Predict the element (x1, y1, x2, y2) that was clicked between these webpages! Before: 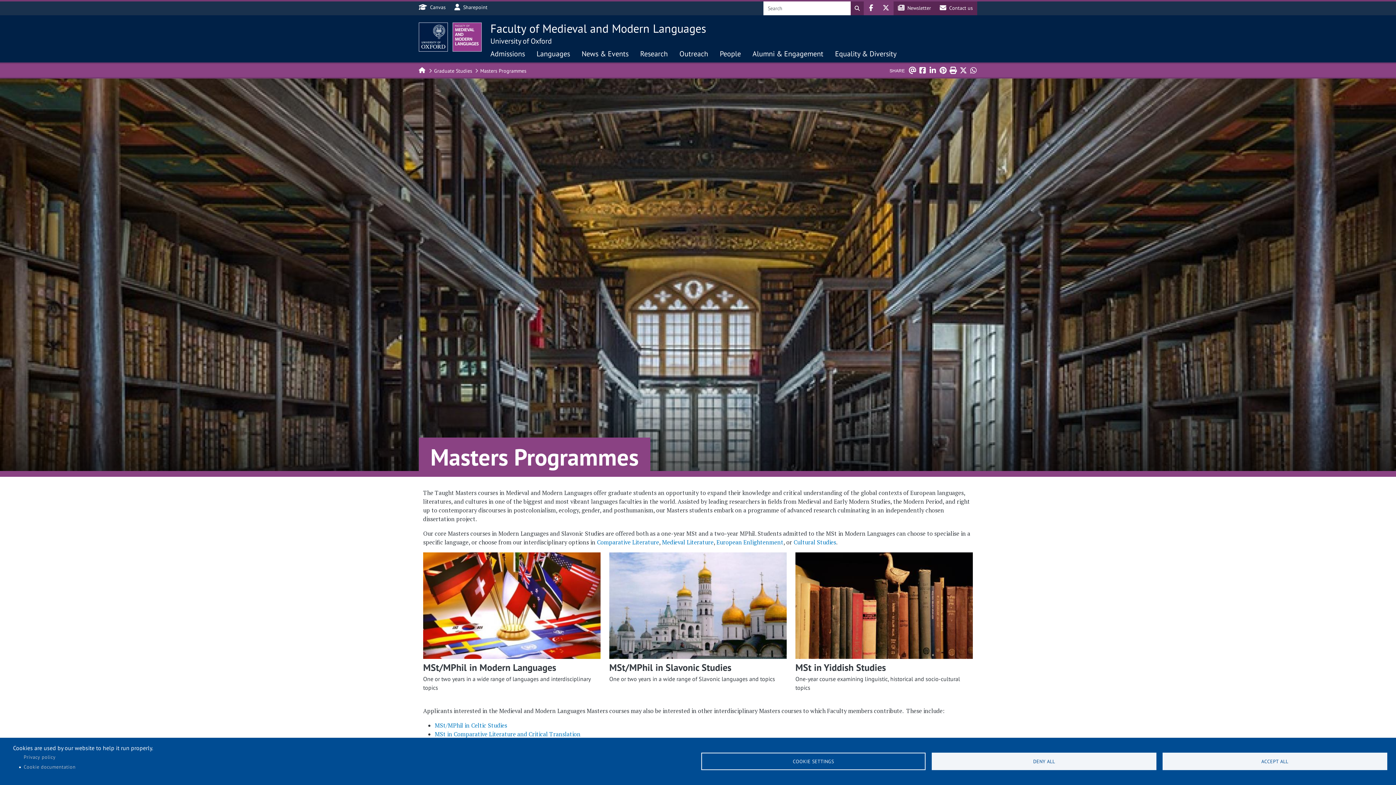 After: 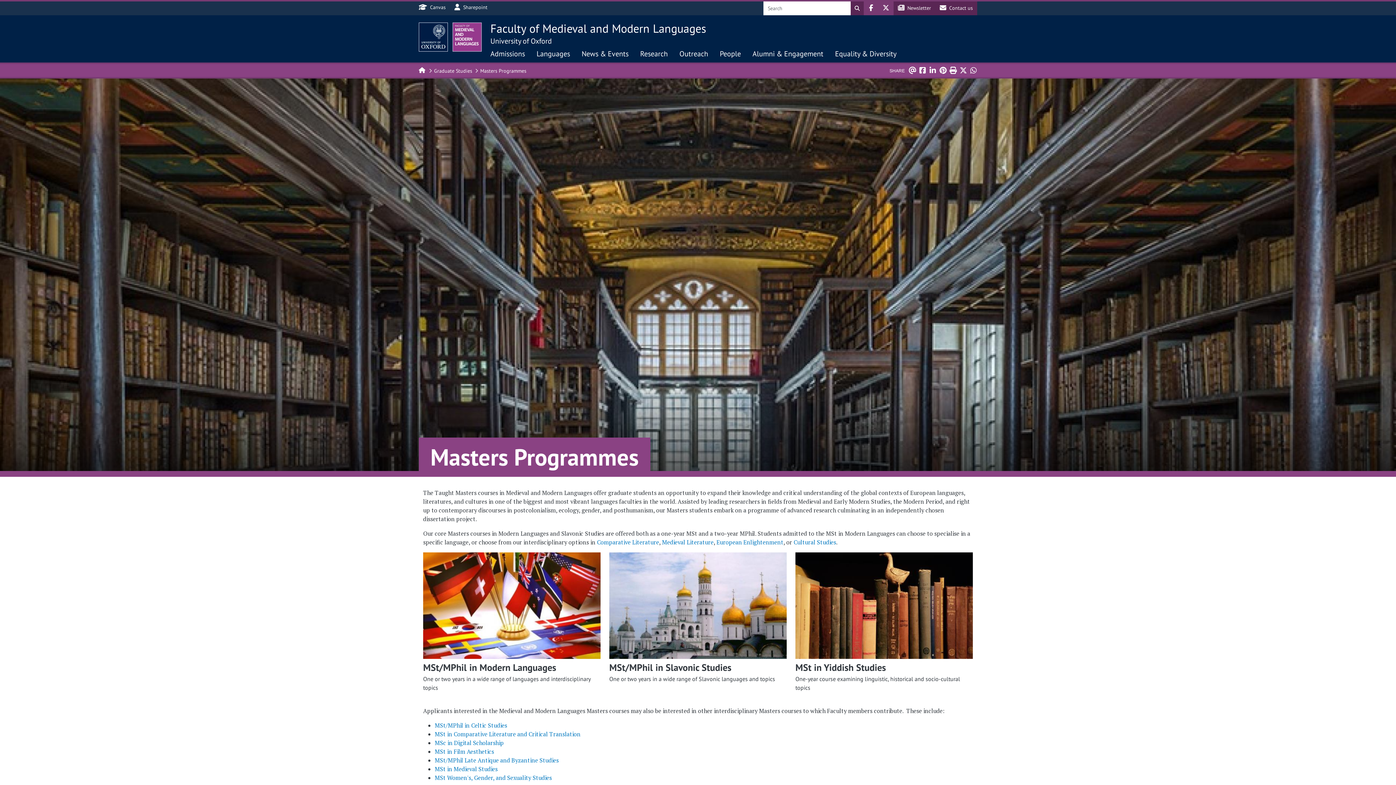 Action: label: DENY ALL bbox: (932, 753, 1156, 770)